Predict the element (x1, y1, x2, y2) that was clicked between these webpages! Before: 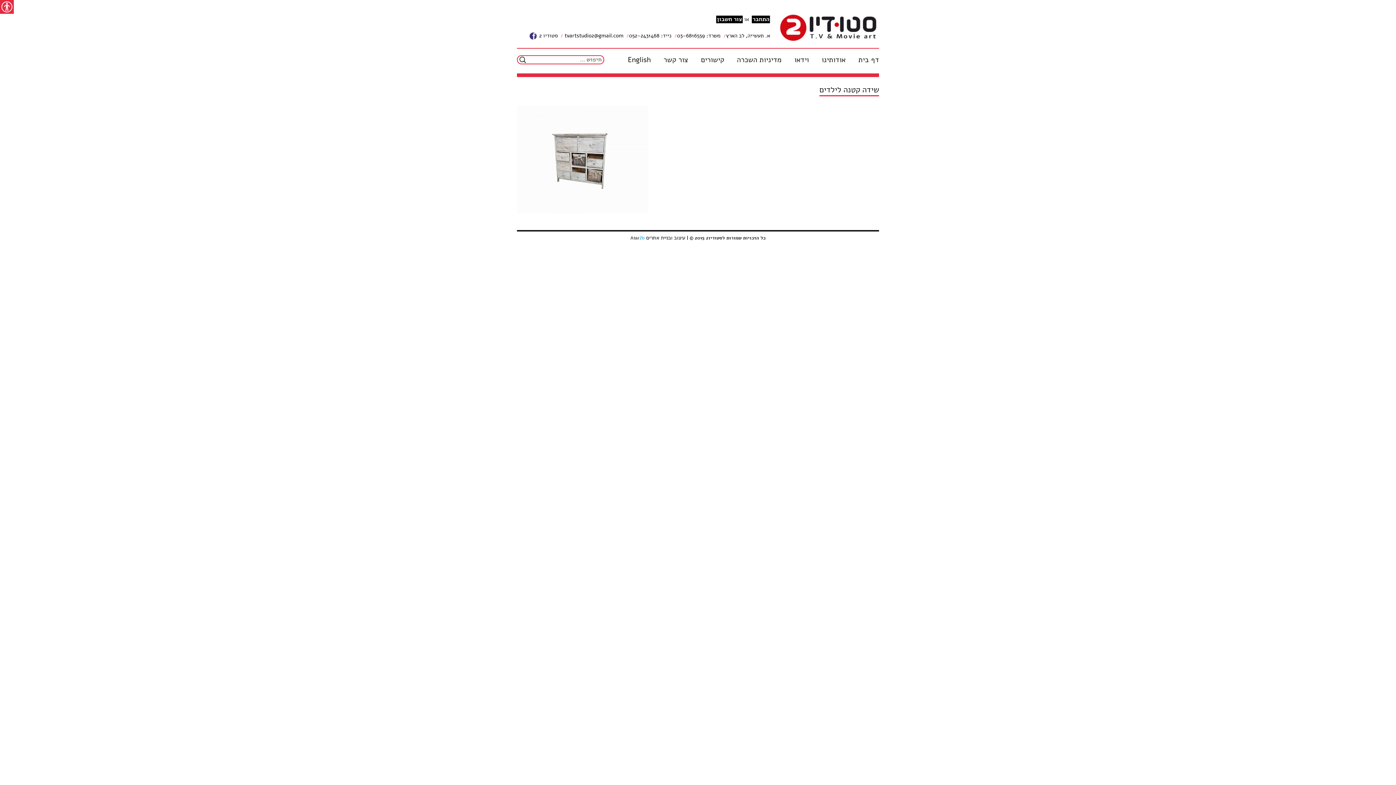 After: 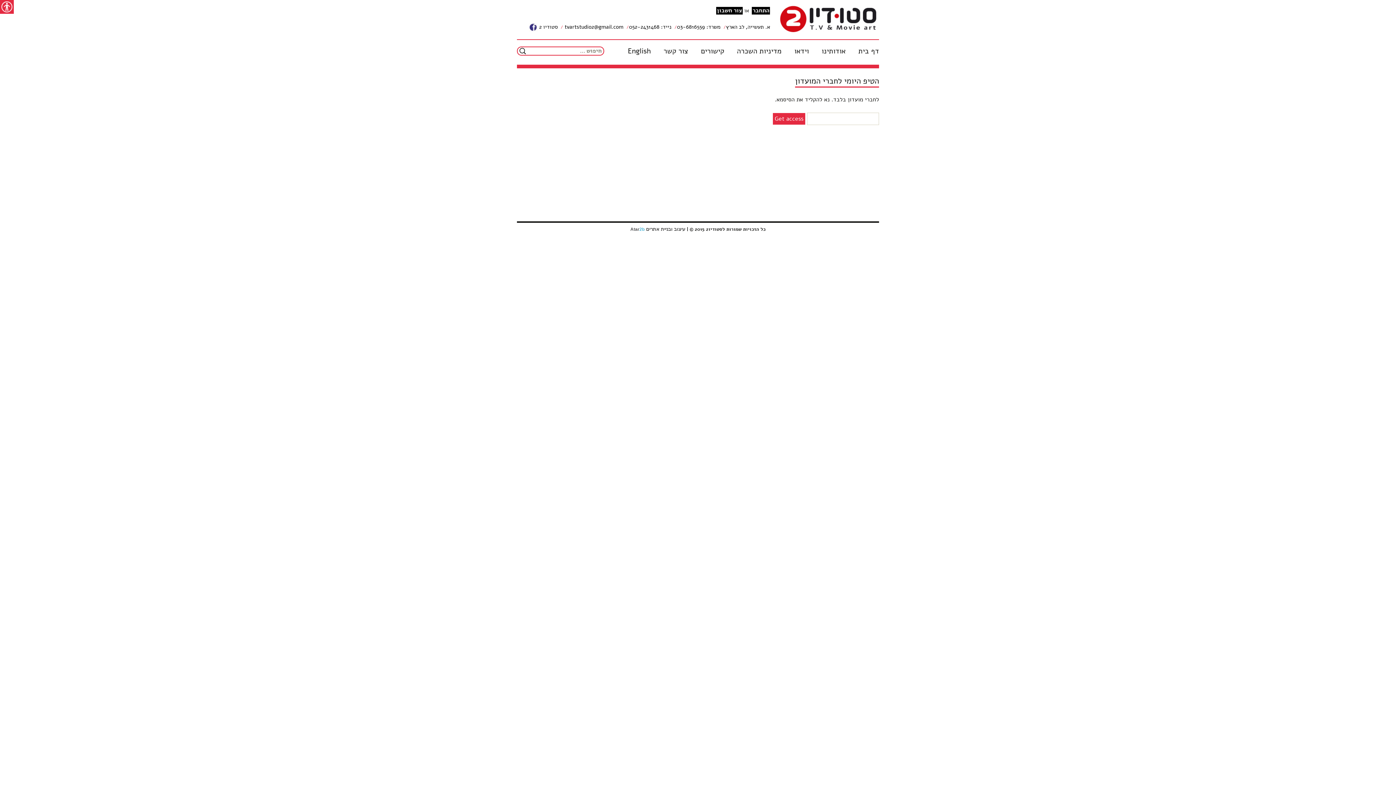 Action: label: התחבר bbox: (752, 15, 770, 23)